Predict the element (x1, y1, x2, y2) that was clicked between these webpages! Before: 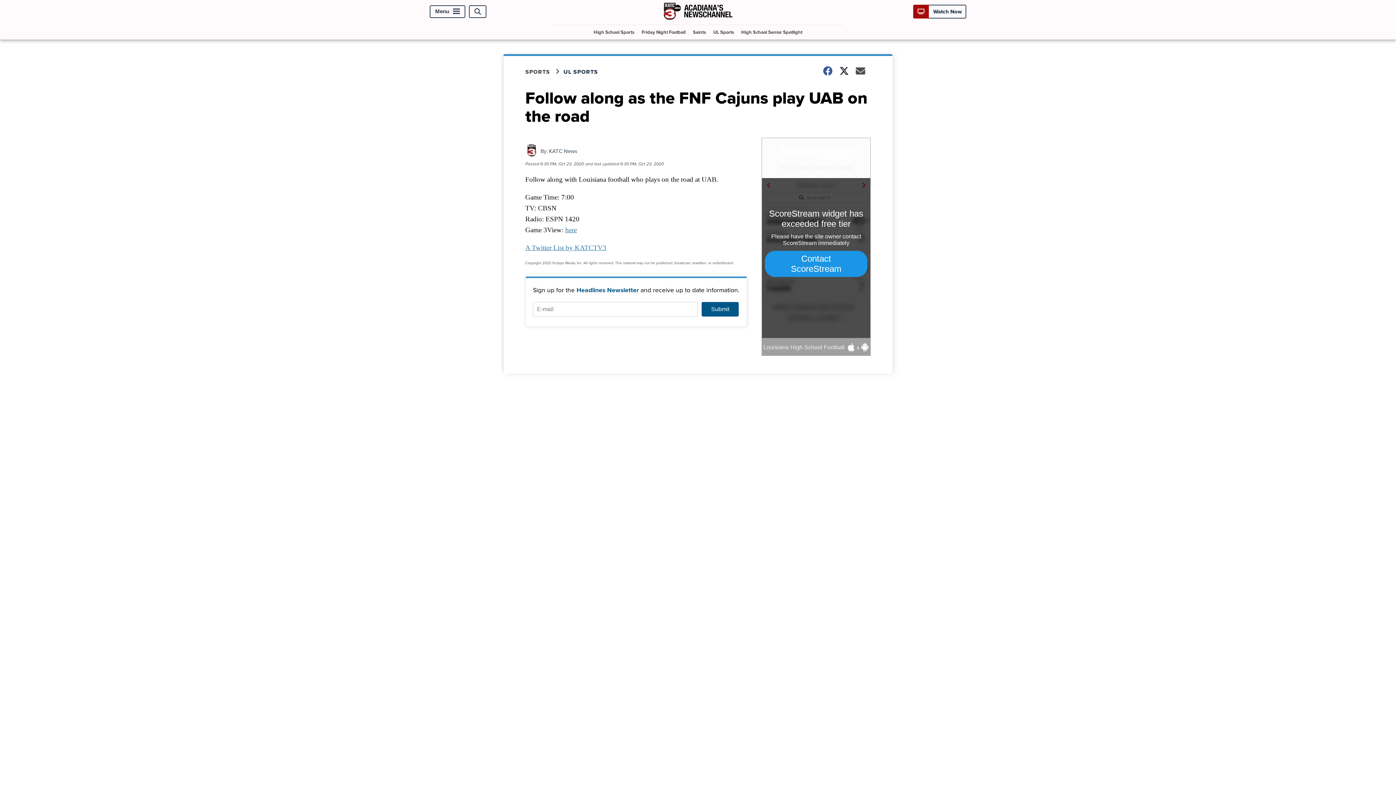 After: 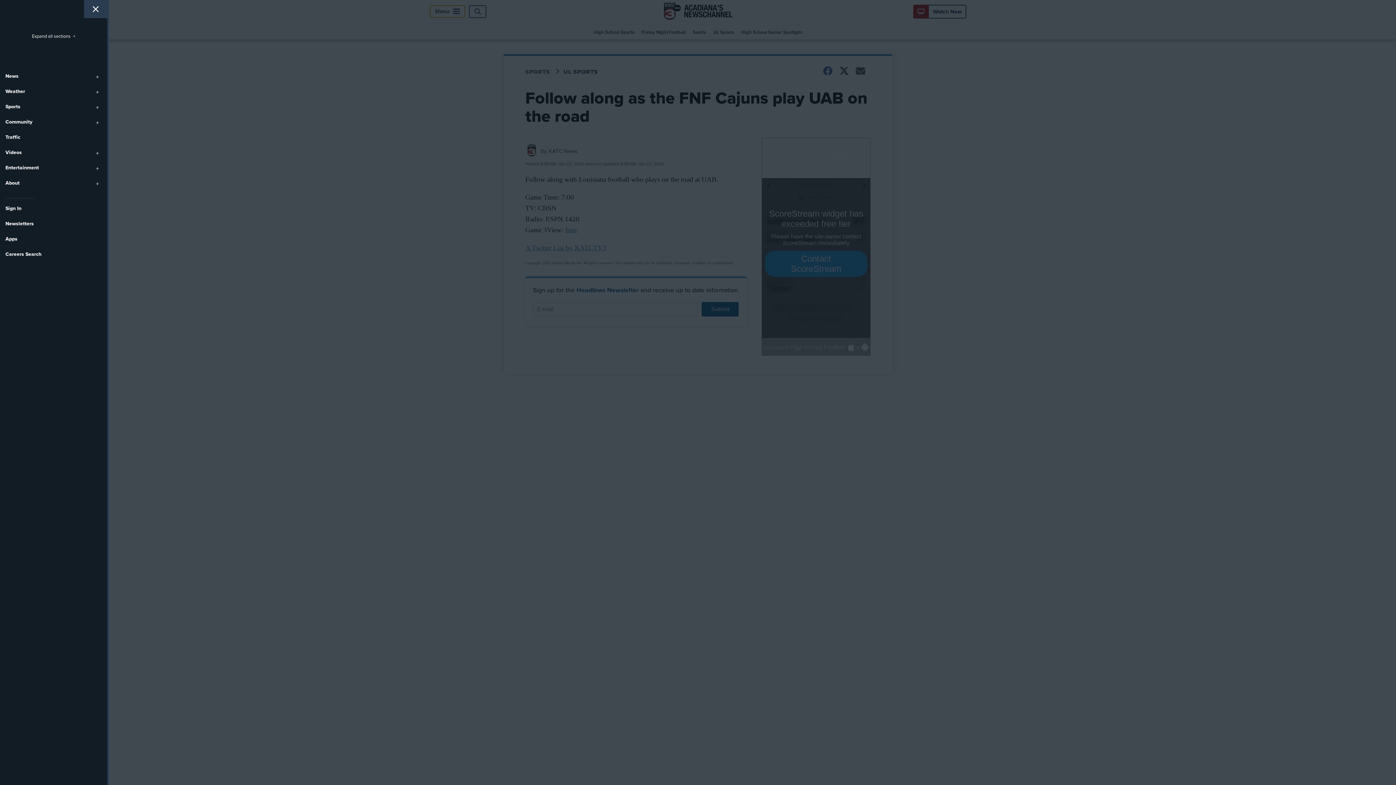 Action: bbox: (429, 5, 465, 18) label: Menu